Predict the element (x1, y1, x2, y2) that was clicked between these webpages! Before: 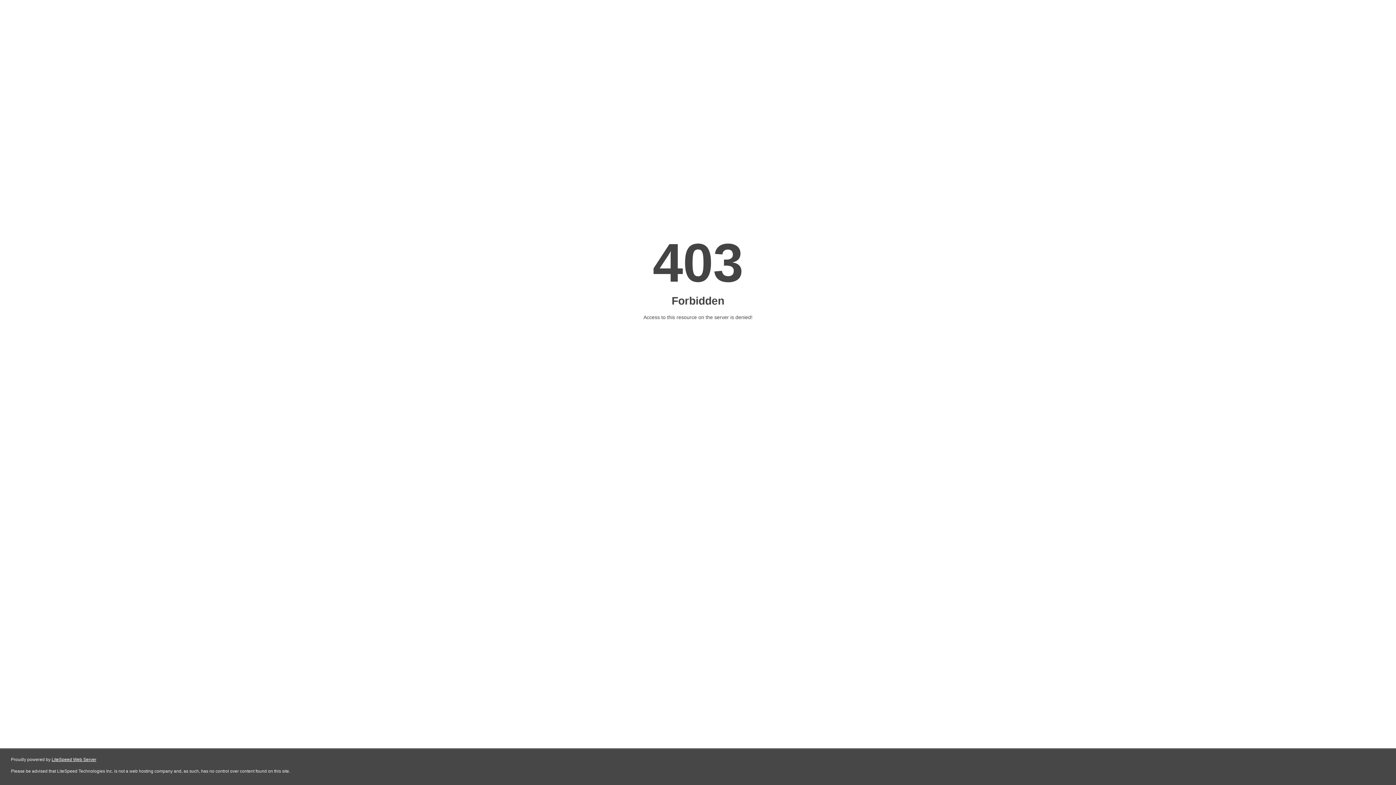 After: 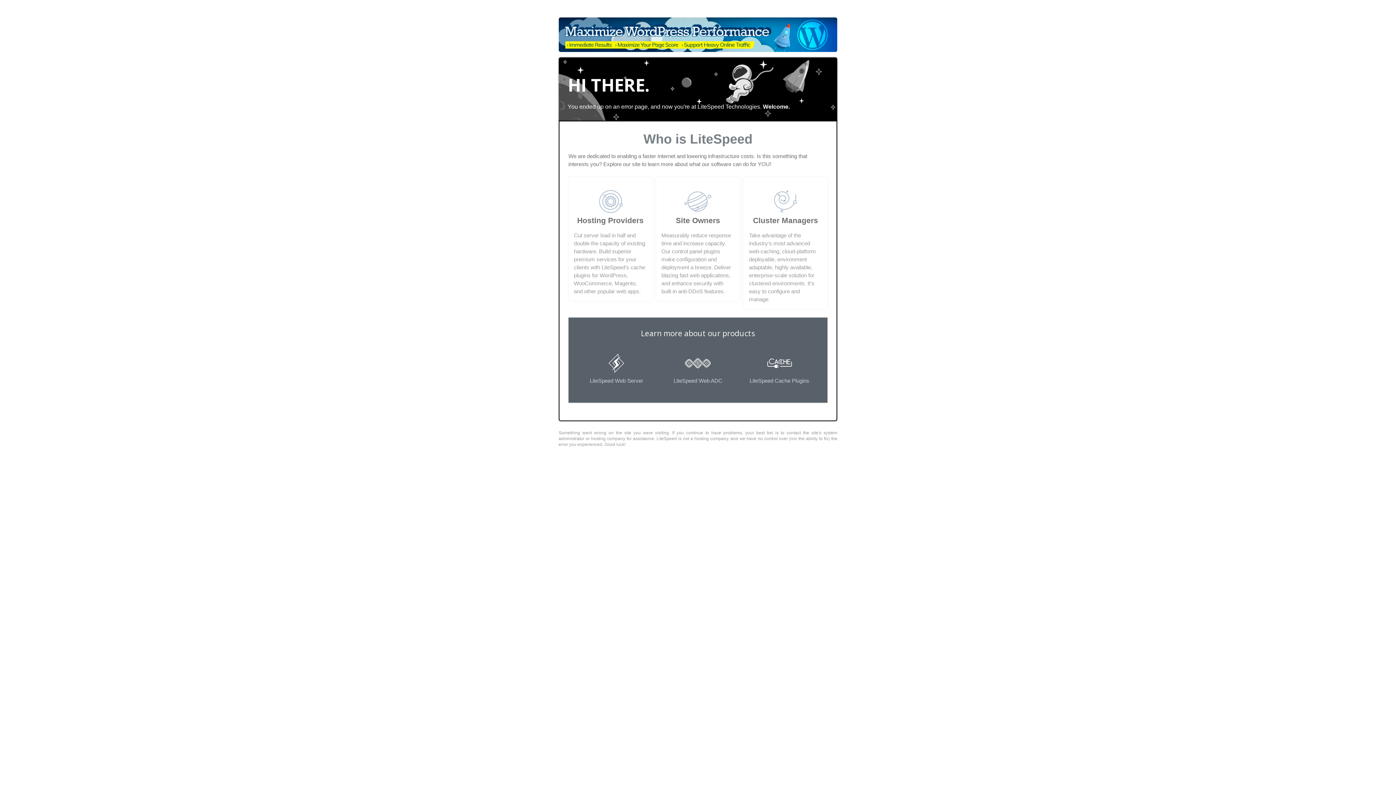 Action: bbox: (51, 757, 96, 762) label: LiteSpeed Web Server